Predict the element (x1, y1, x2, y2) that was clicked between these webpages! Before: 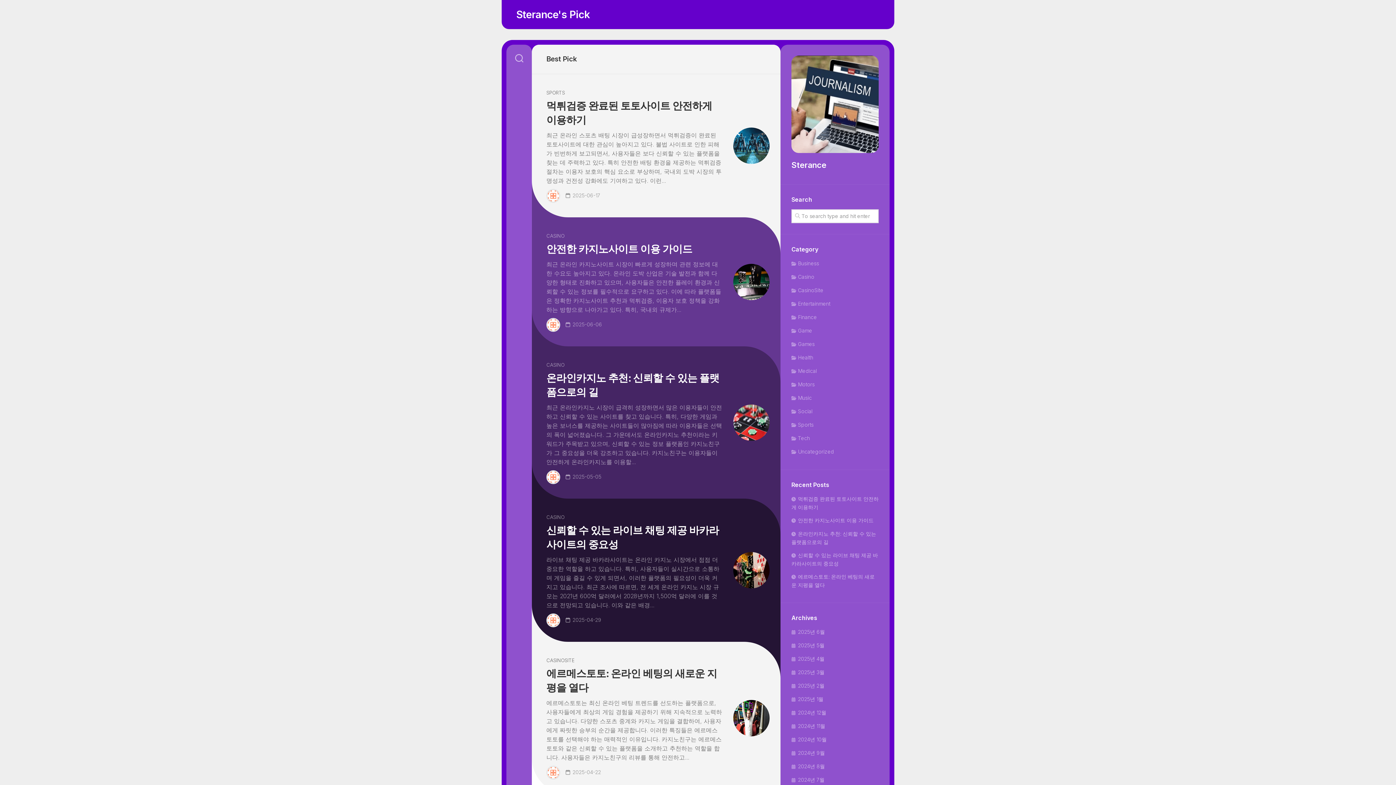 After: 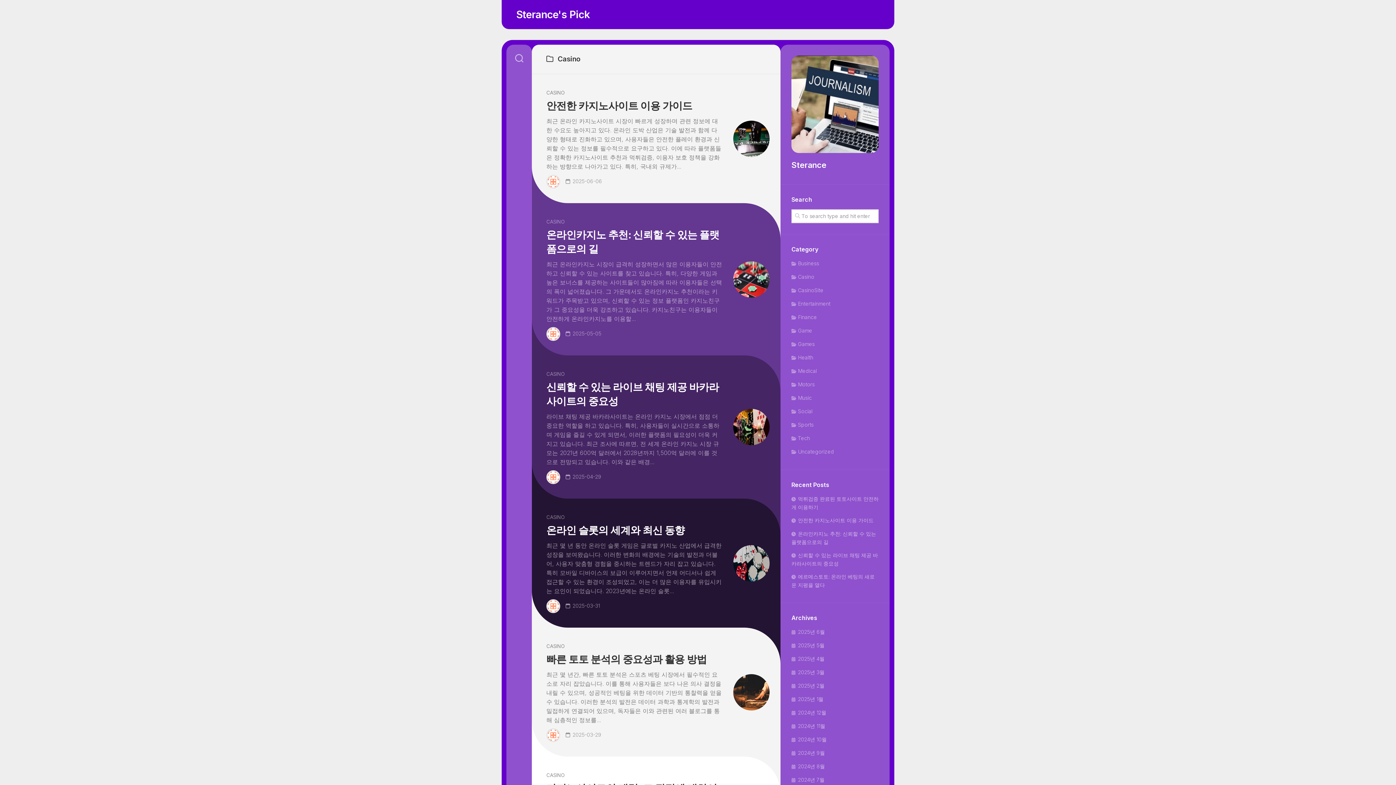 Action: label: CASINO bbox: (546, 233, 564, 238)